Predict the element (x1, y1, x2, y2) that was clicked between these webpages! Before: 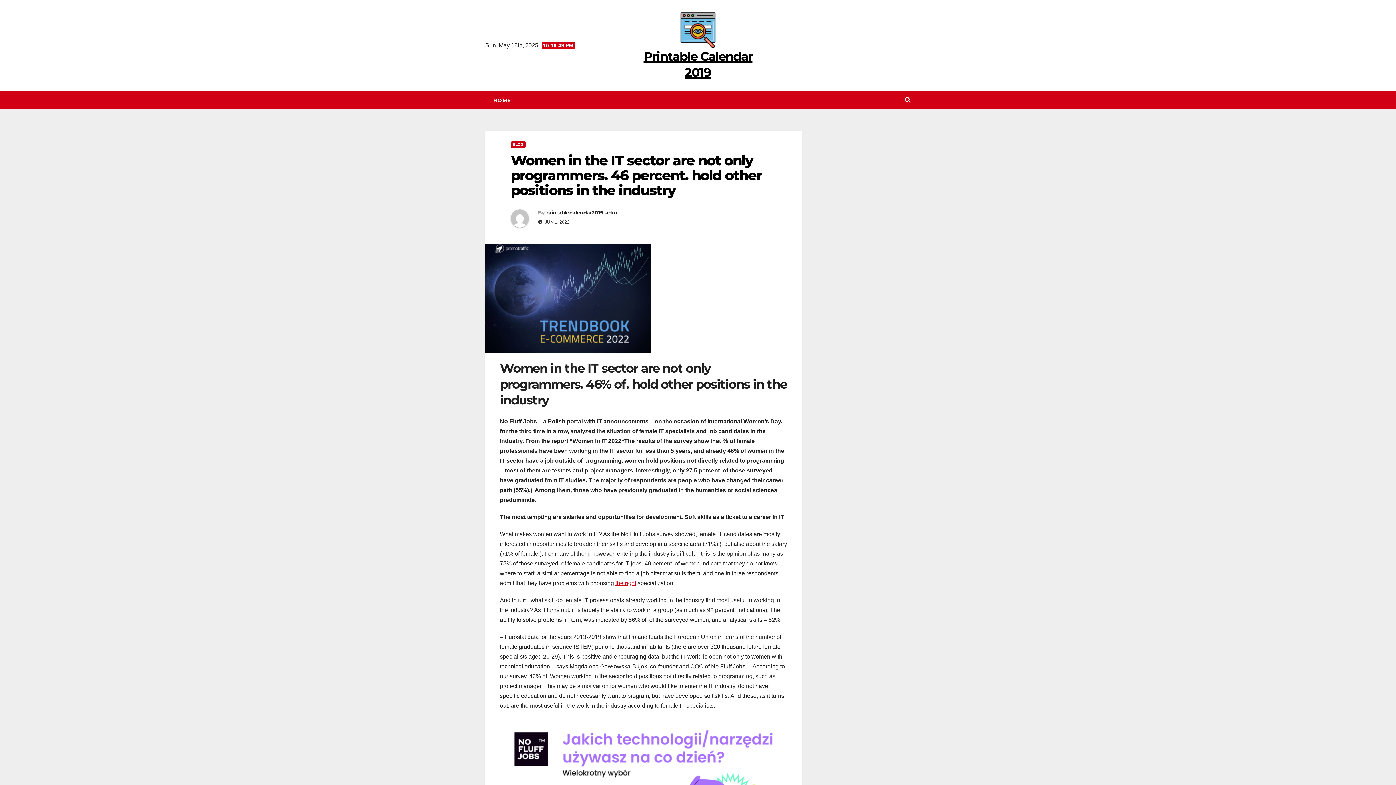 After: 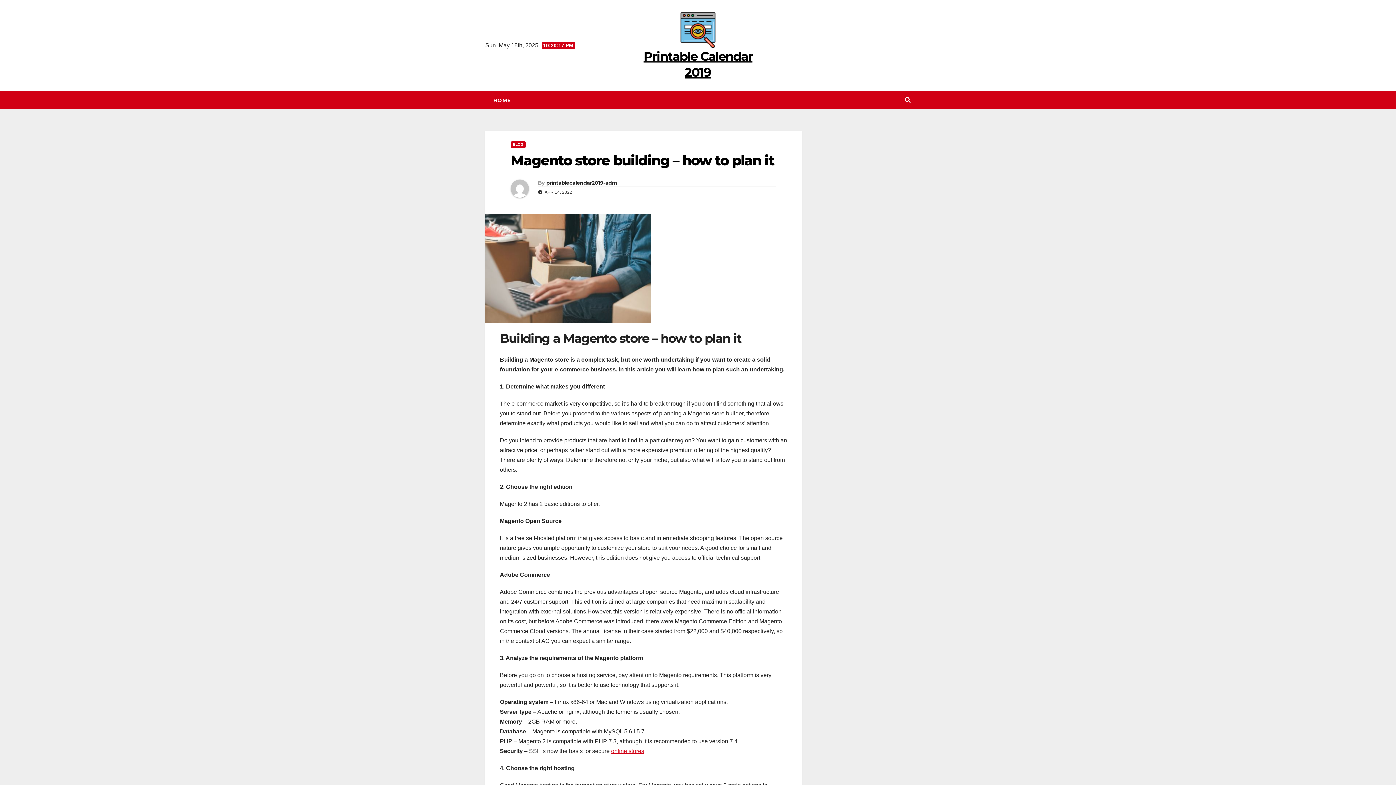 Action: bbox: (615, 580, 636, 586) label: the right